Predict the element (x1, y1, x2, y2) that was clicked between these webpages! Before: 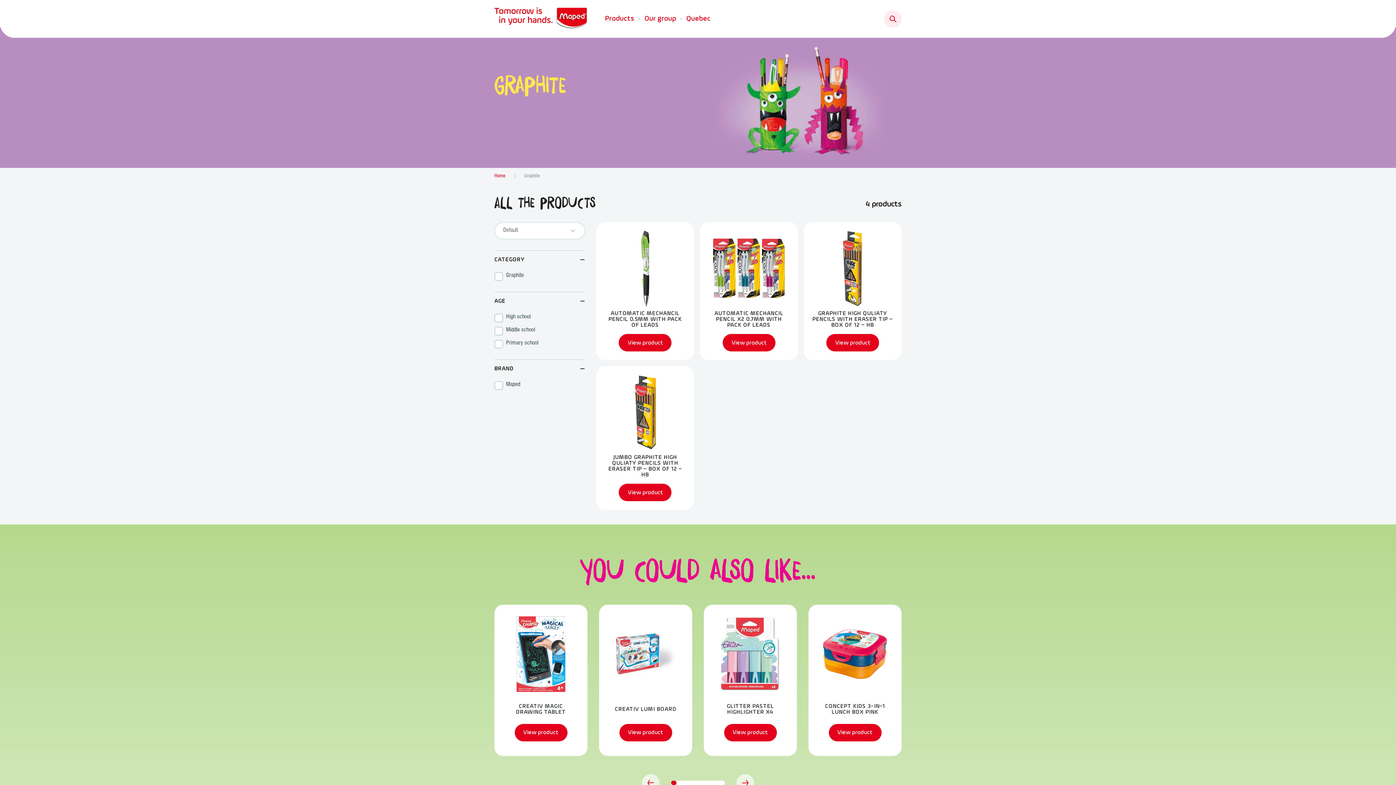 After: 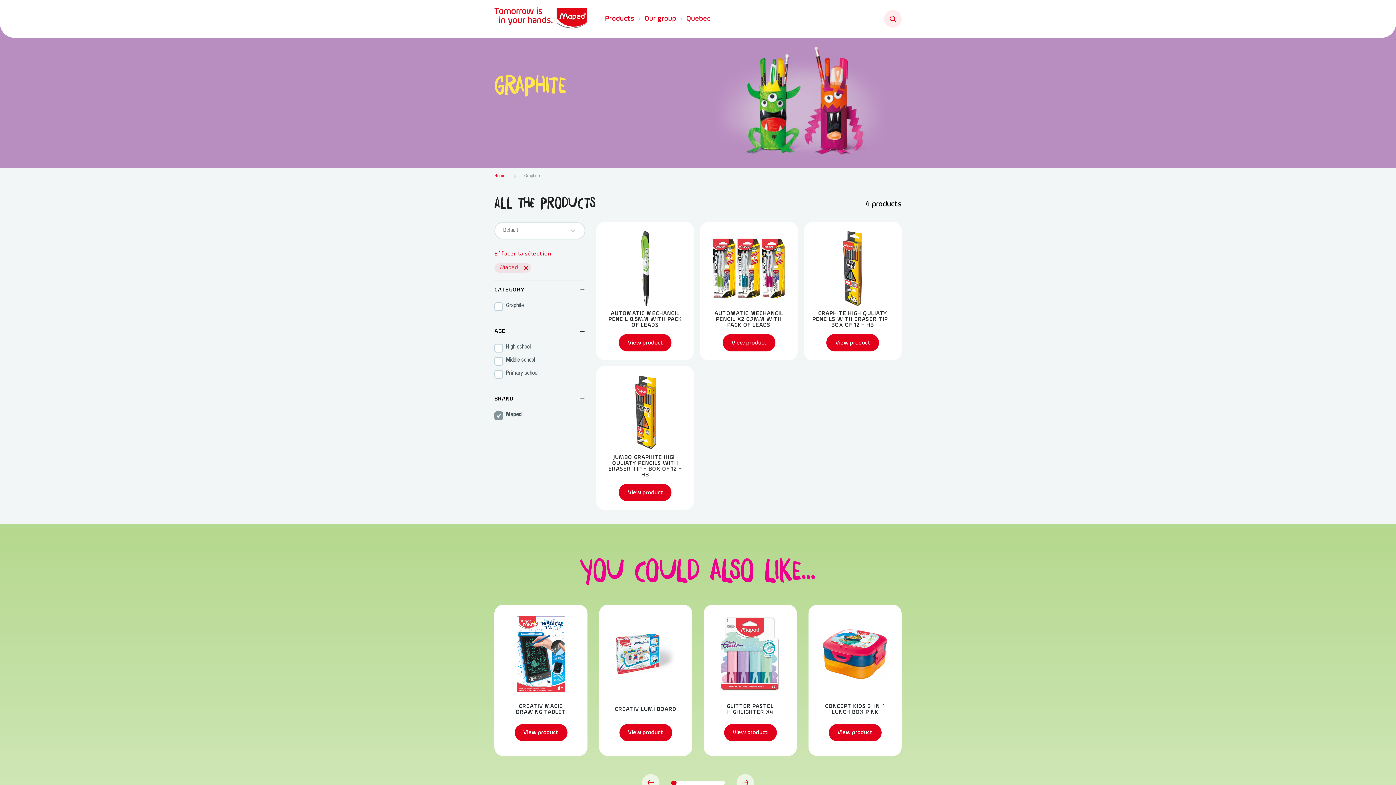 Action: bbox: (494, 381, 585, 390) label: Maped